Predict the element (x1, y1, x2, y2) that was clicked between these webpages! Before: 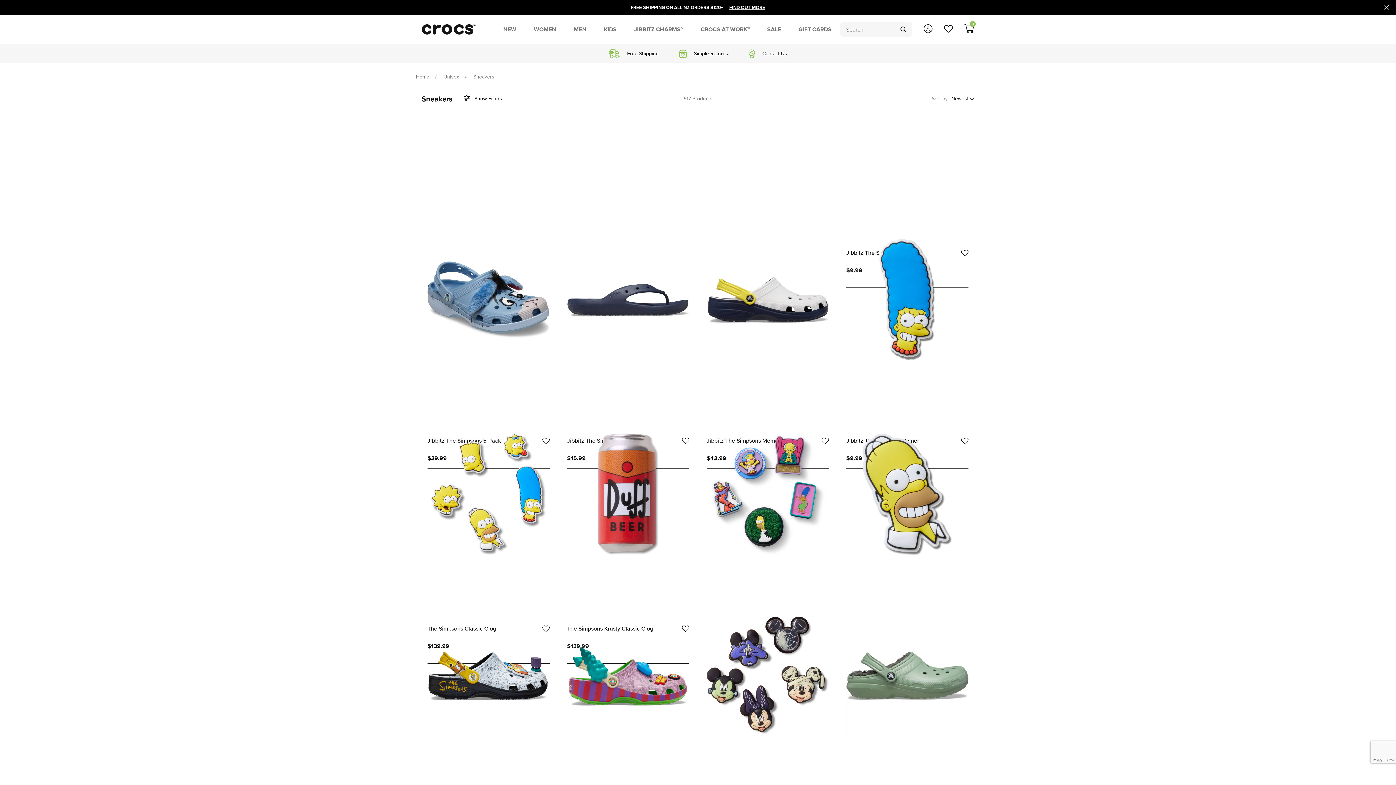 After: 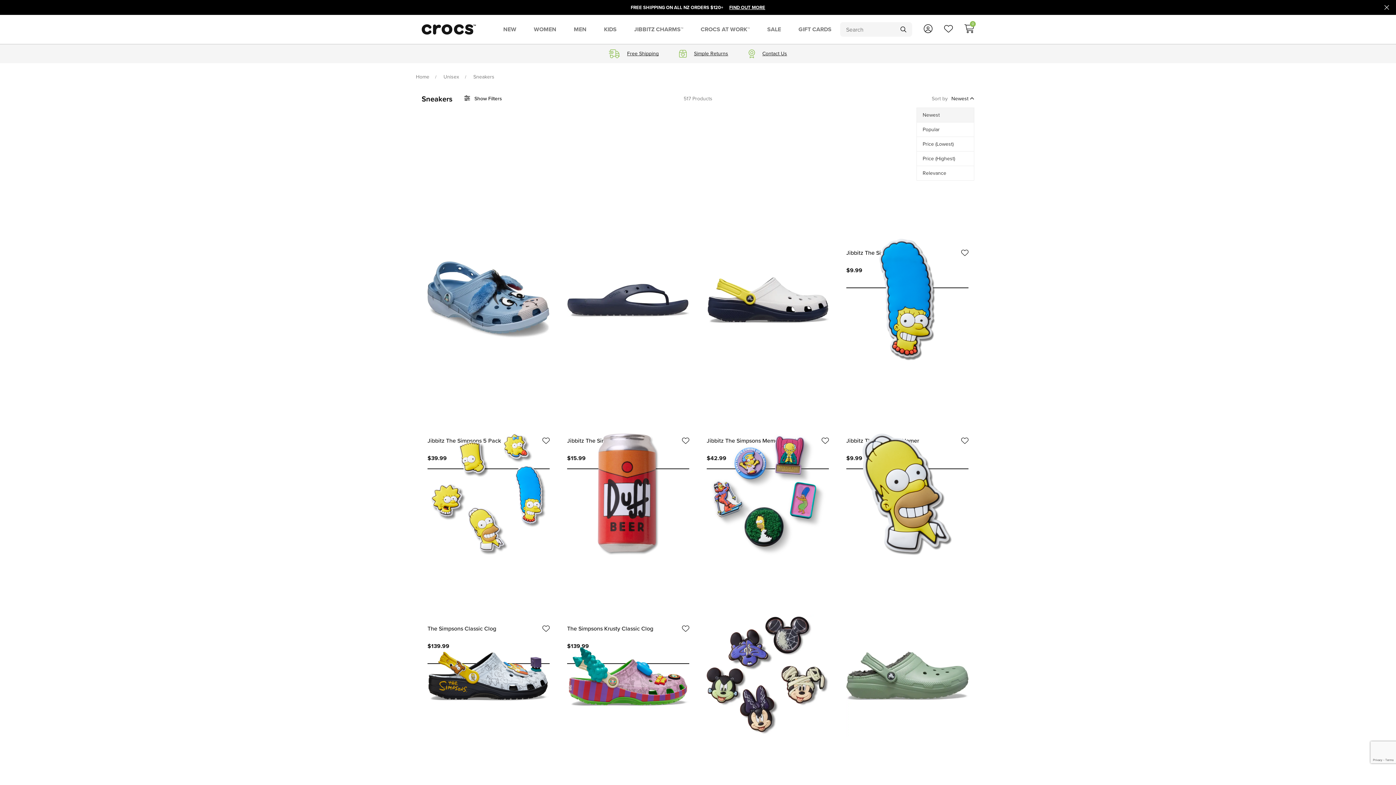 Action: bbox: (932, 95, 948, 102) label: Sort by